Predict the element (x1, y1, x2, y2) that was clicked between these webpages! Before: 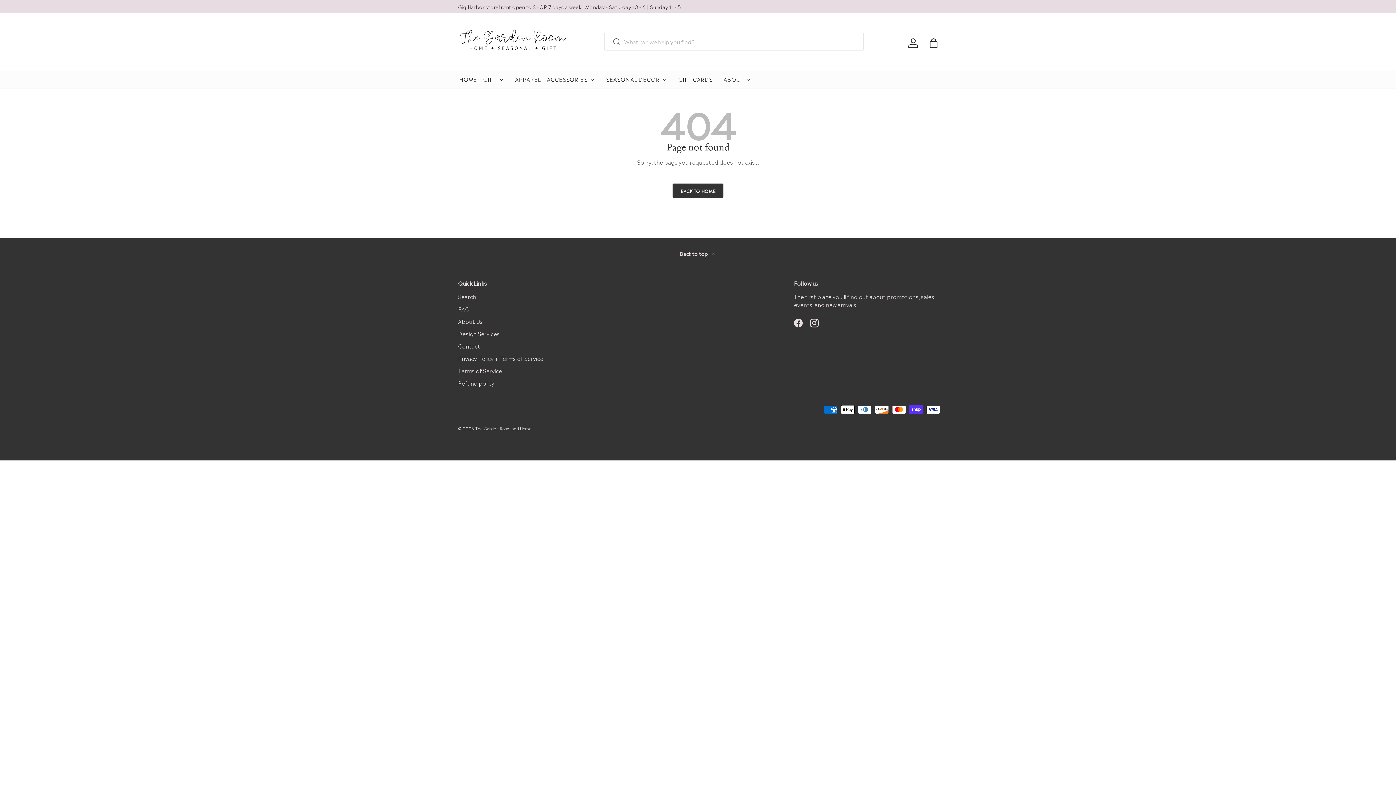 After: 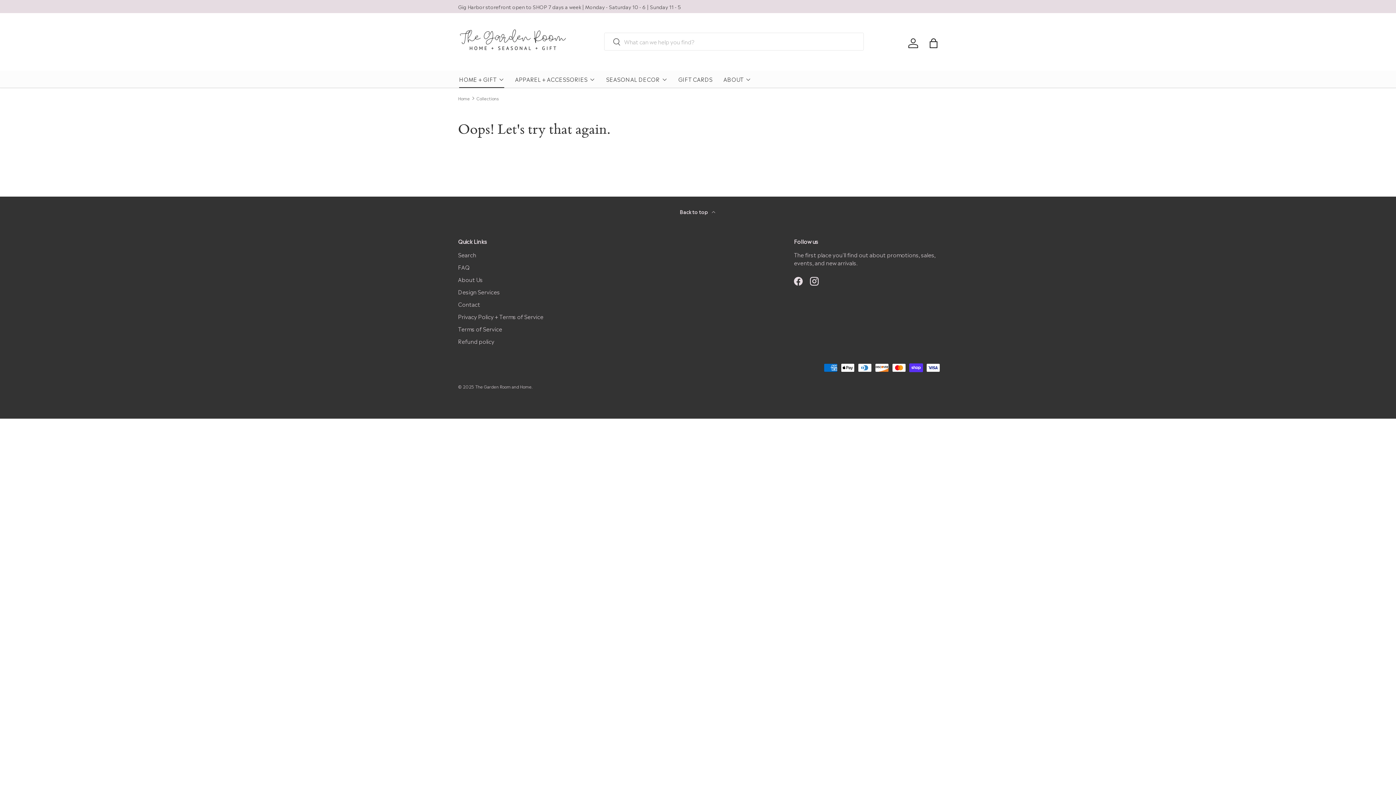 Action: bbox: (459, 70, 504, 87) label: HOME + GIFT